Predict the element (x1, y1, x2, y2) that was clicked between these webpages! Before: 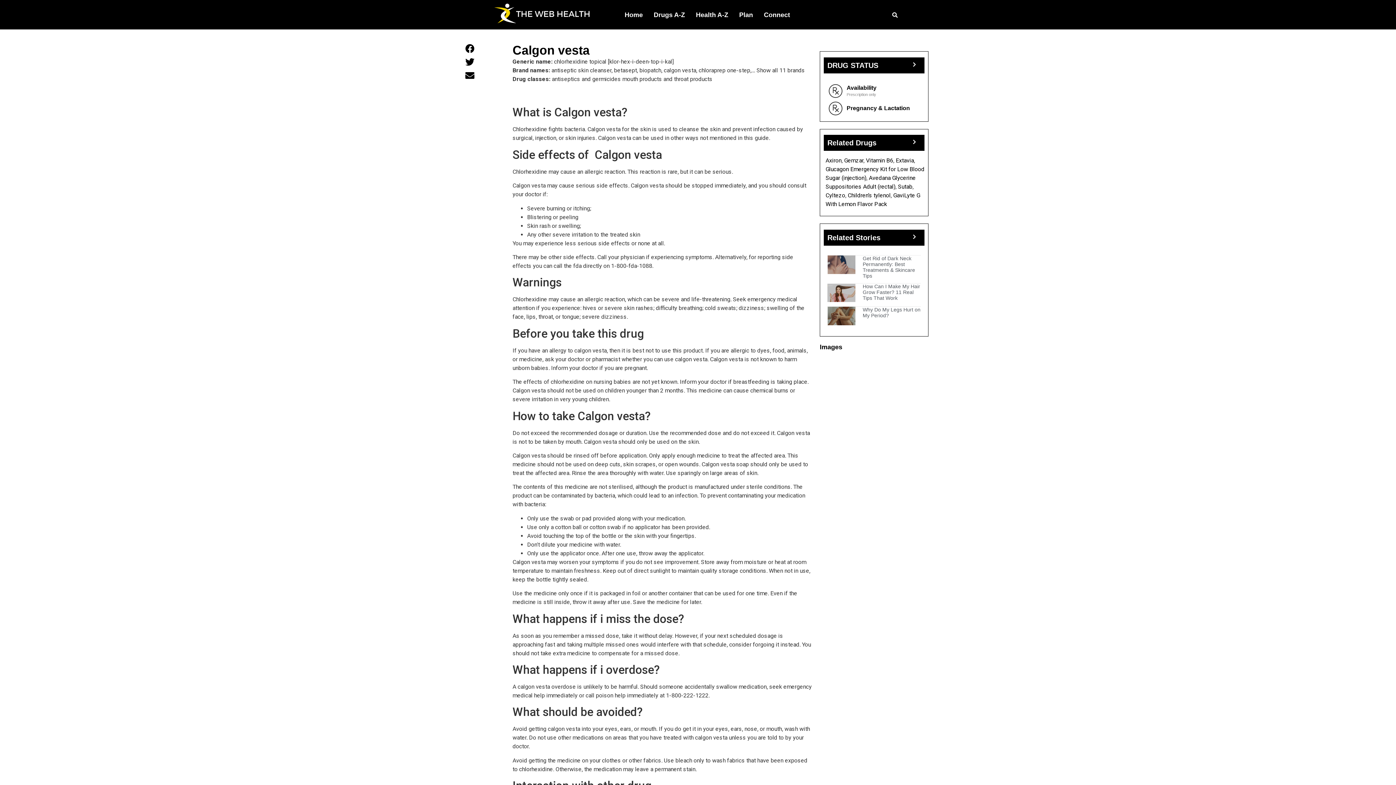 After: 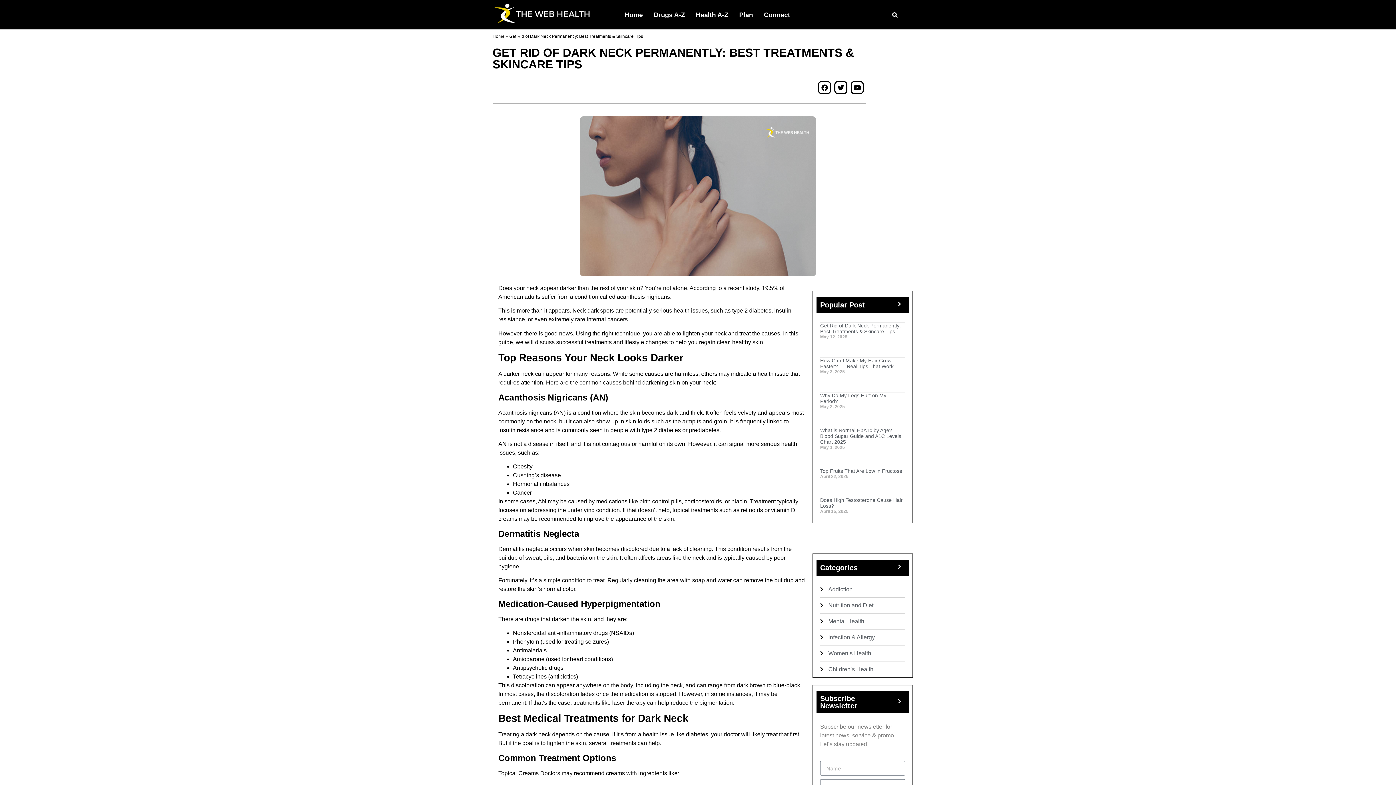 Action: bbox: (827, 255, 855, 278)